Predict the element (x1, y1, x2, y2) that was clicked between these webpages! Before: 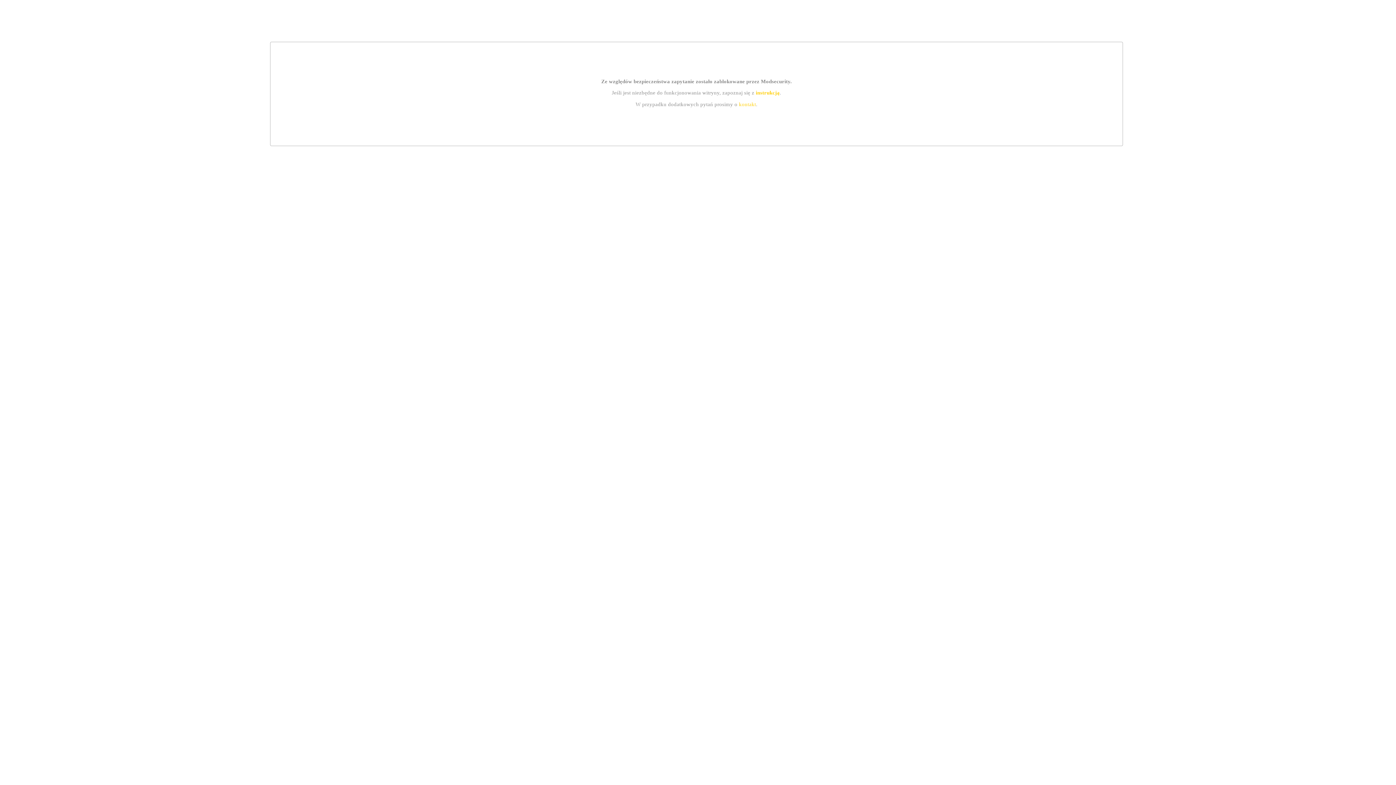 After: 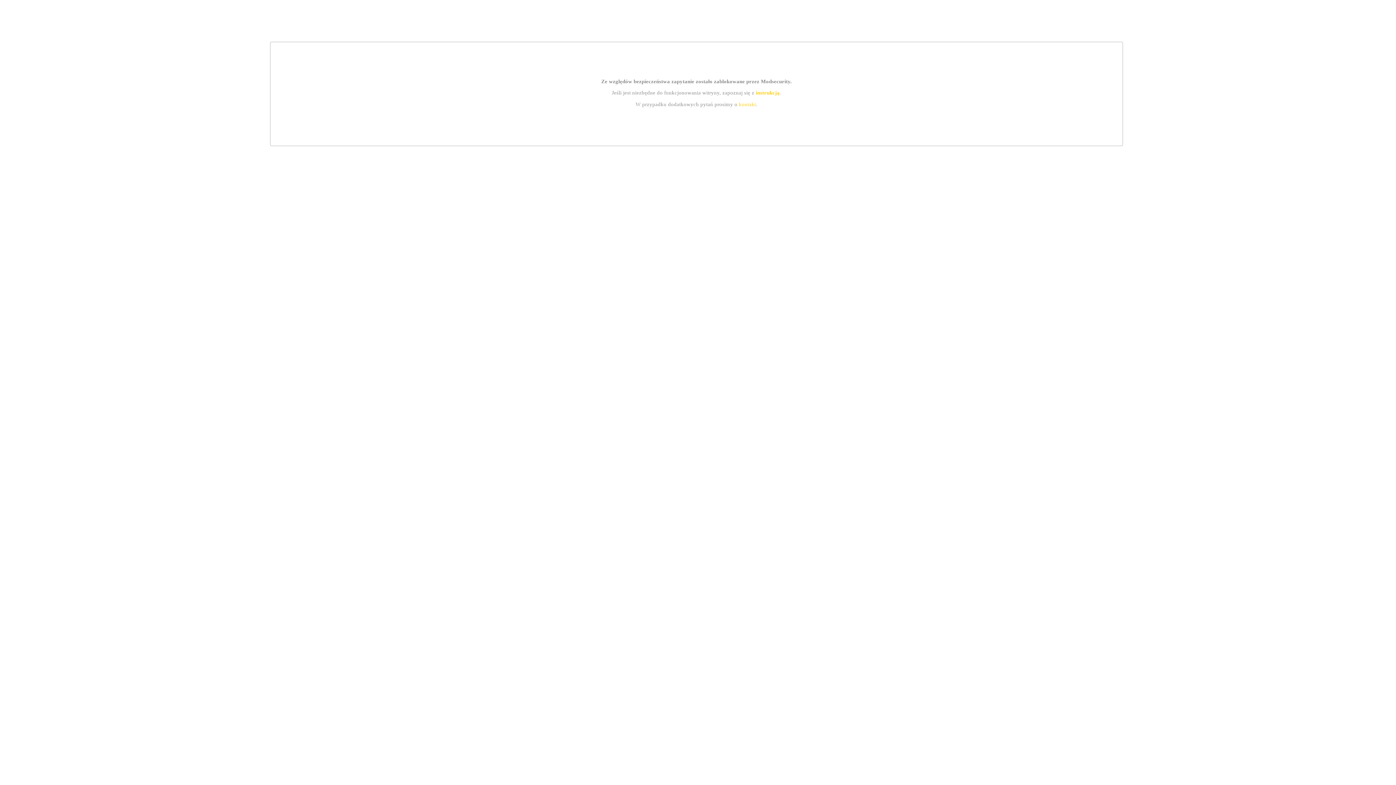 Action: label: kontakt bbox: (739, 101, 756, 107)